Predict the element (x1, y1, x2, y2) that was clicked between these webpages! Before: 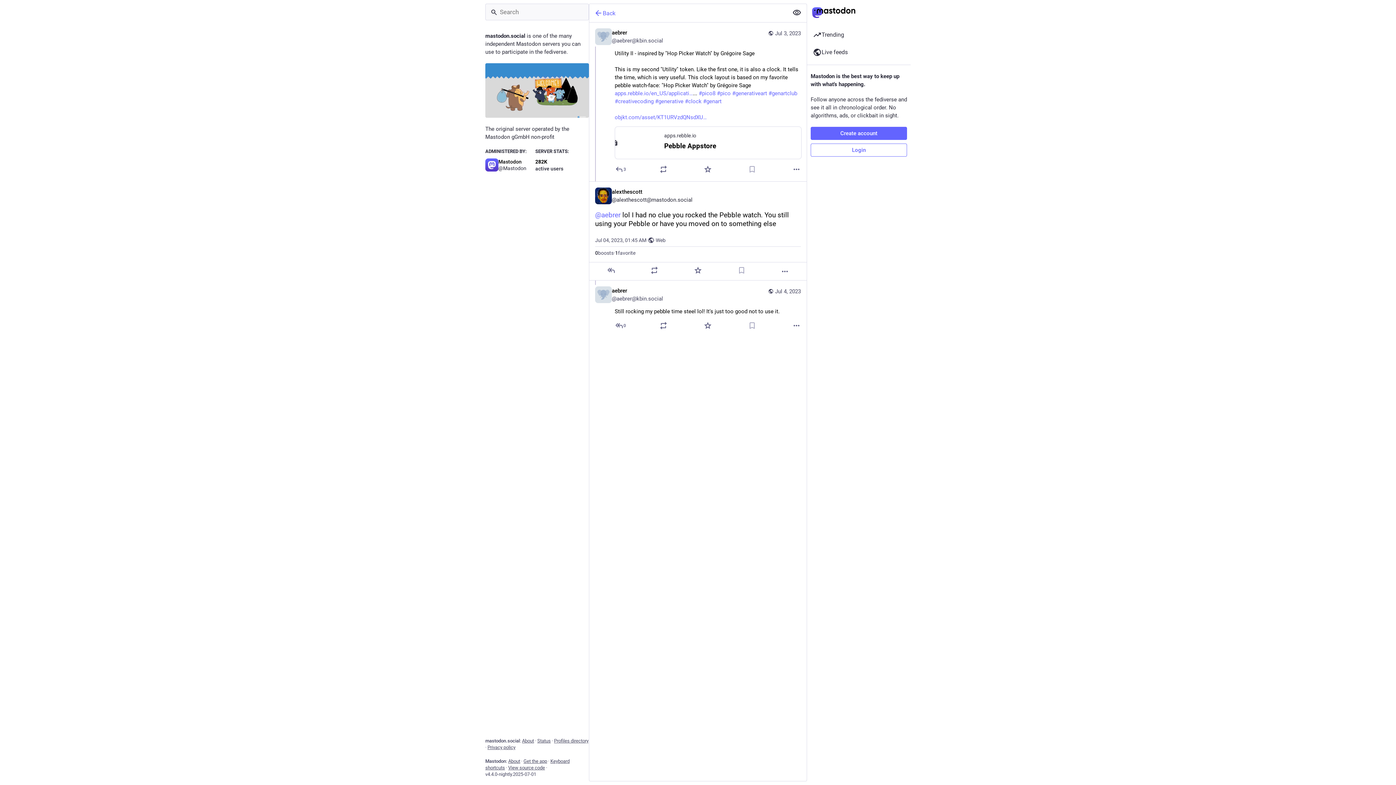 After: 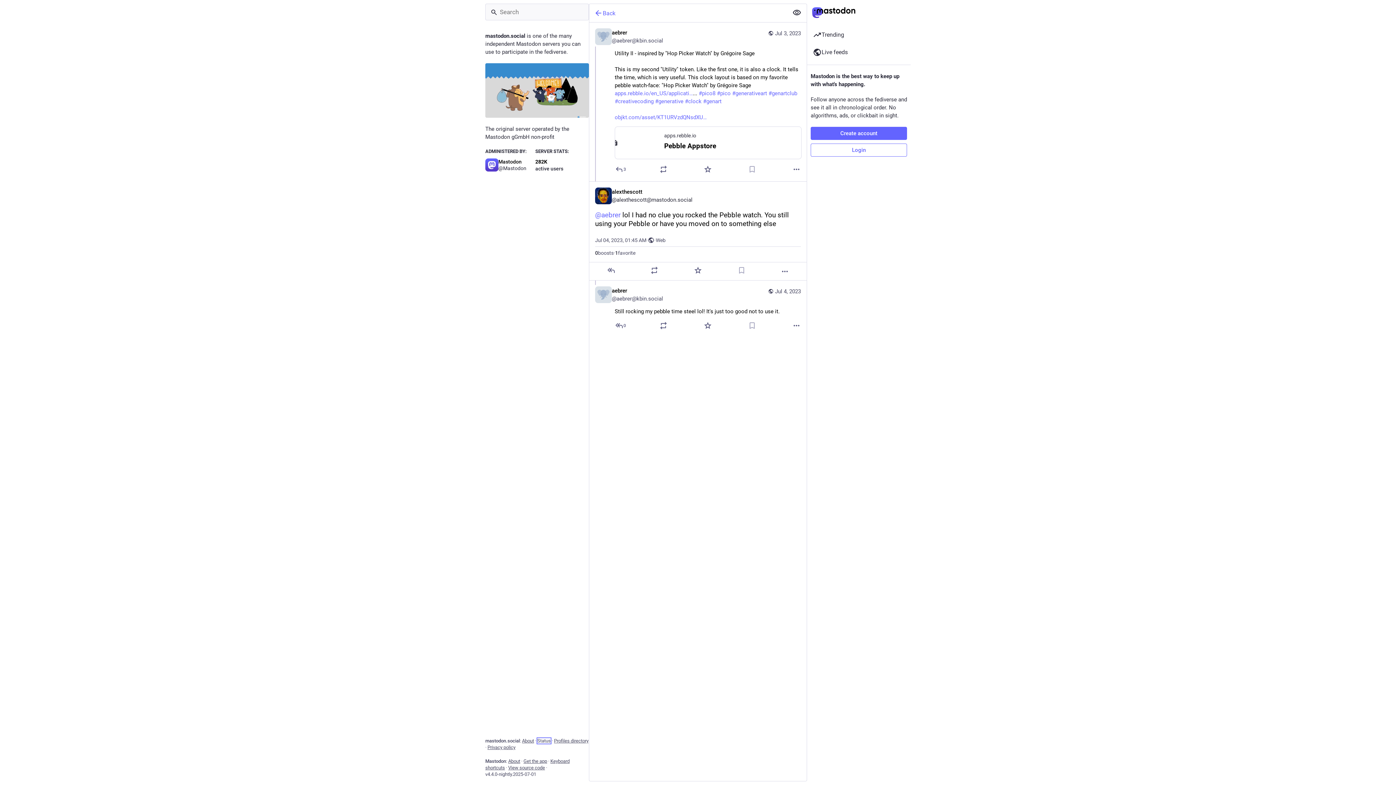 Action: label: Status bbox: (537, 738, 550, 744)